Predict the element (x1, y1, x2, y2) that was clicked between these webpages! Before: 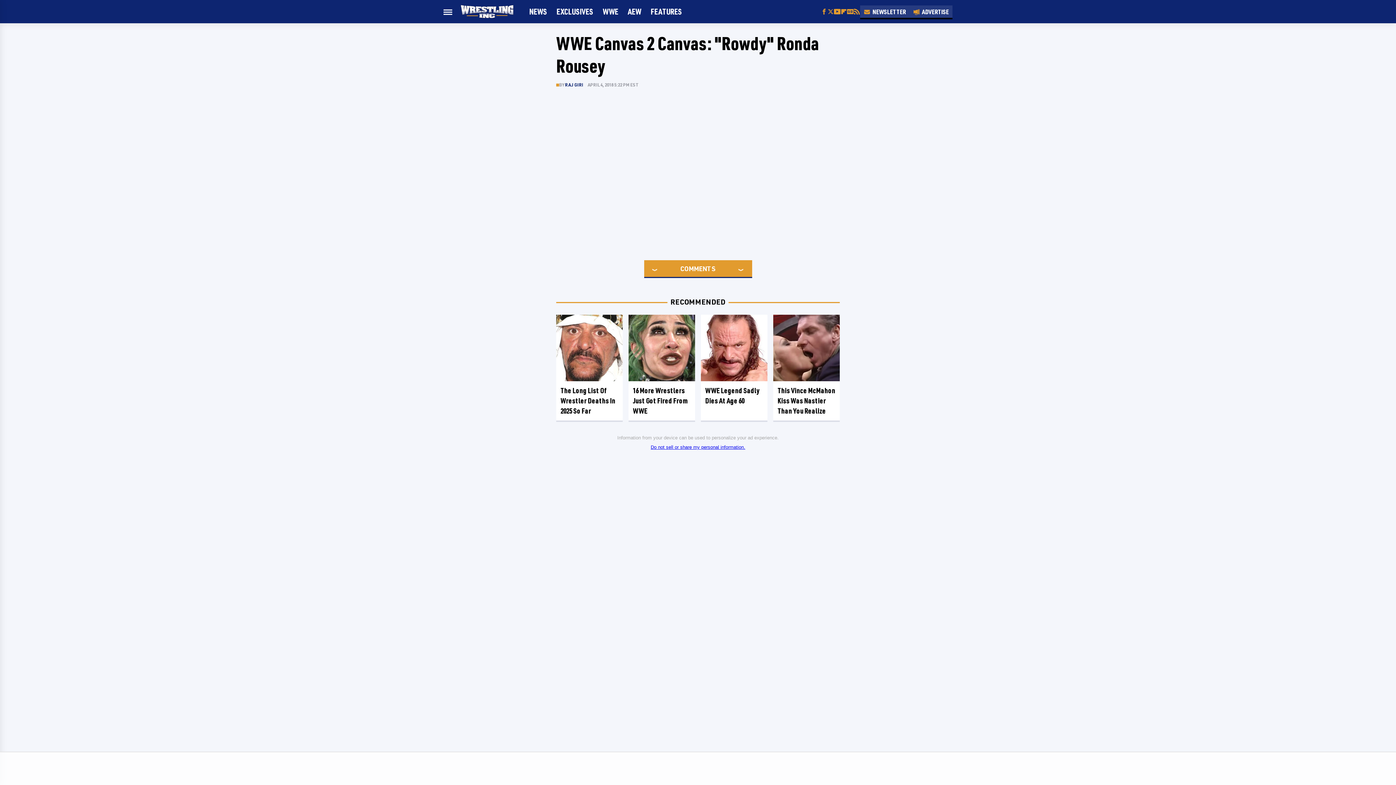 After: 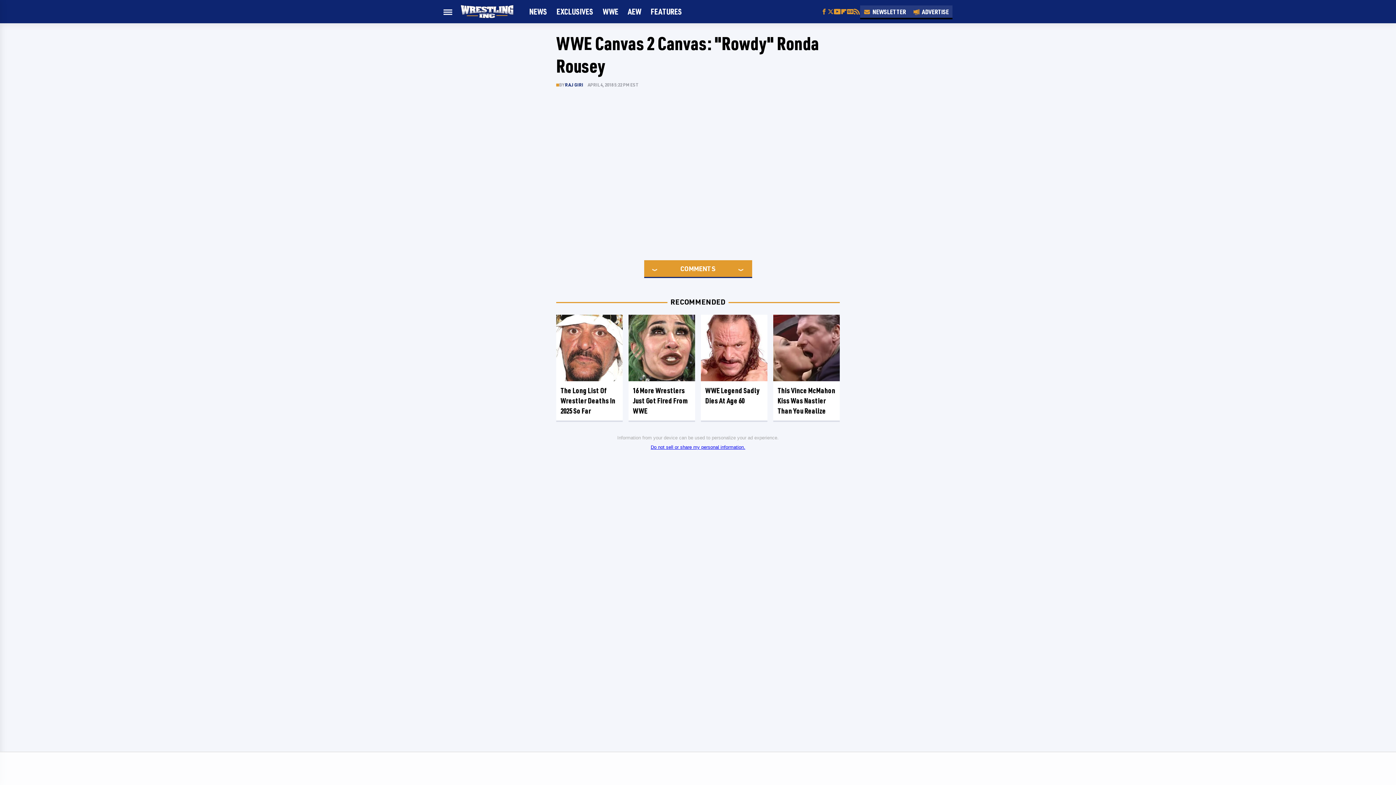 Action: label: Twitter bbox: (827, 8, 834, 14)